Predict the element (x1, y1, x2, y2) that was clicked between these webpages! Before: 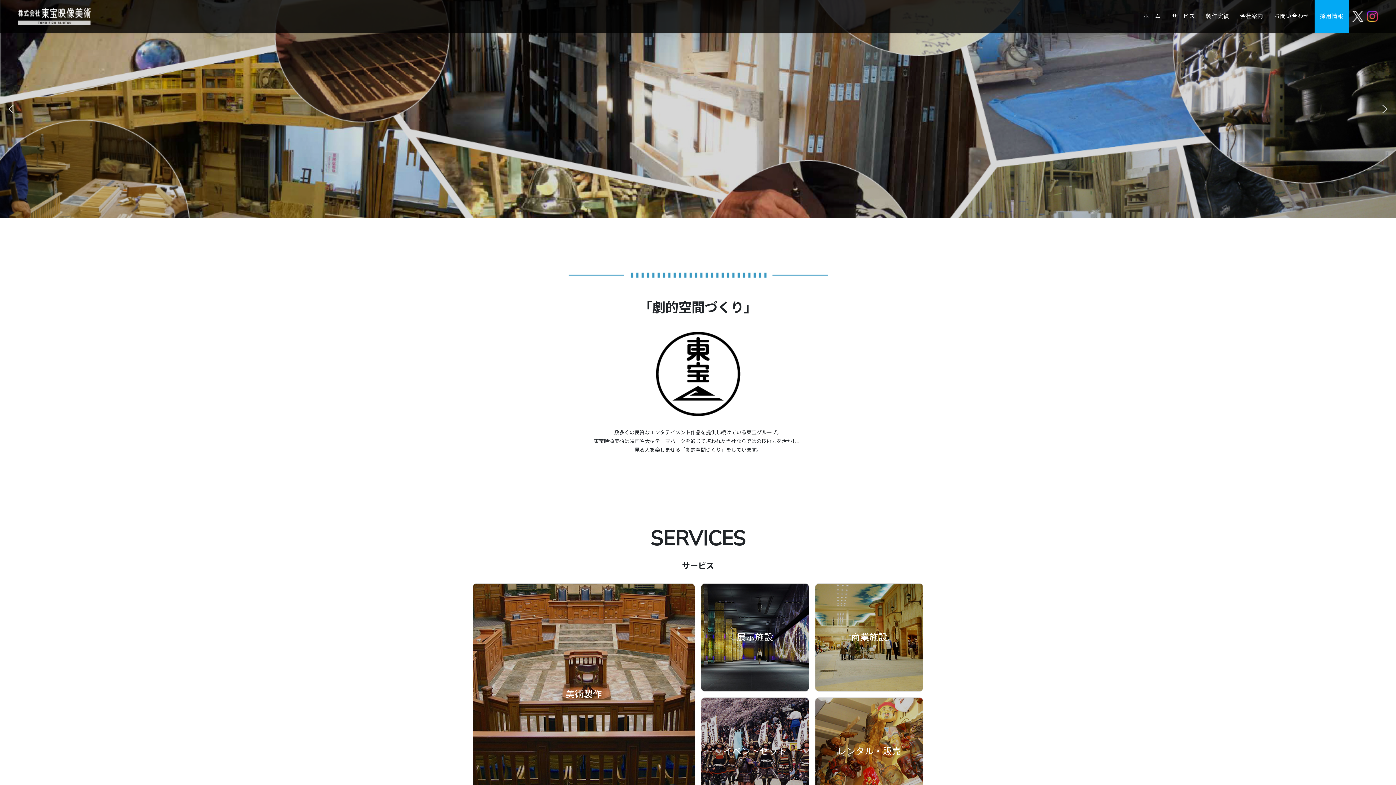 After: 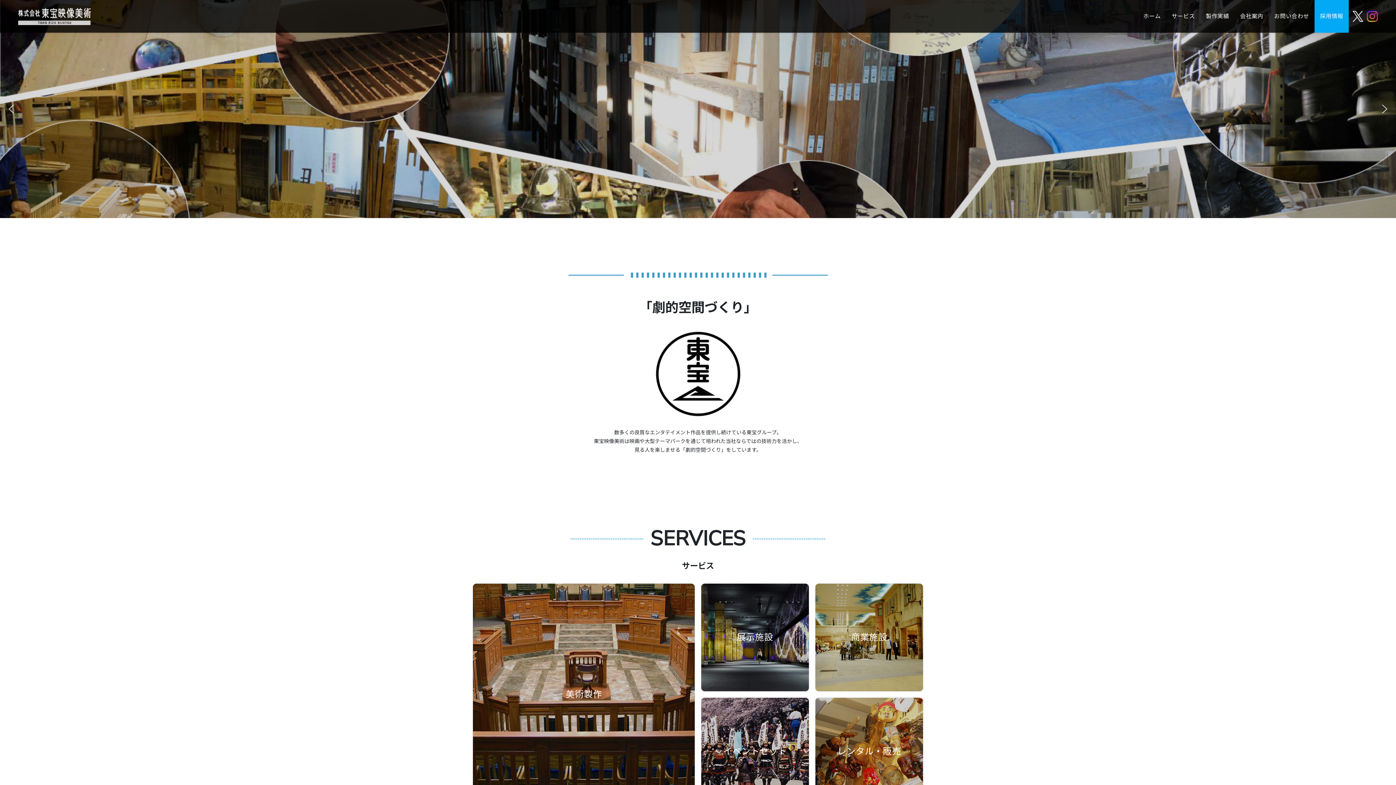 Action: bbox: (18, 0, 90, 32)